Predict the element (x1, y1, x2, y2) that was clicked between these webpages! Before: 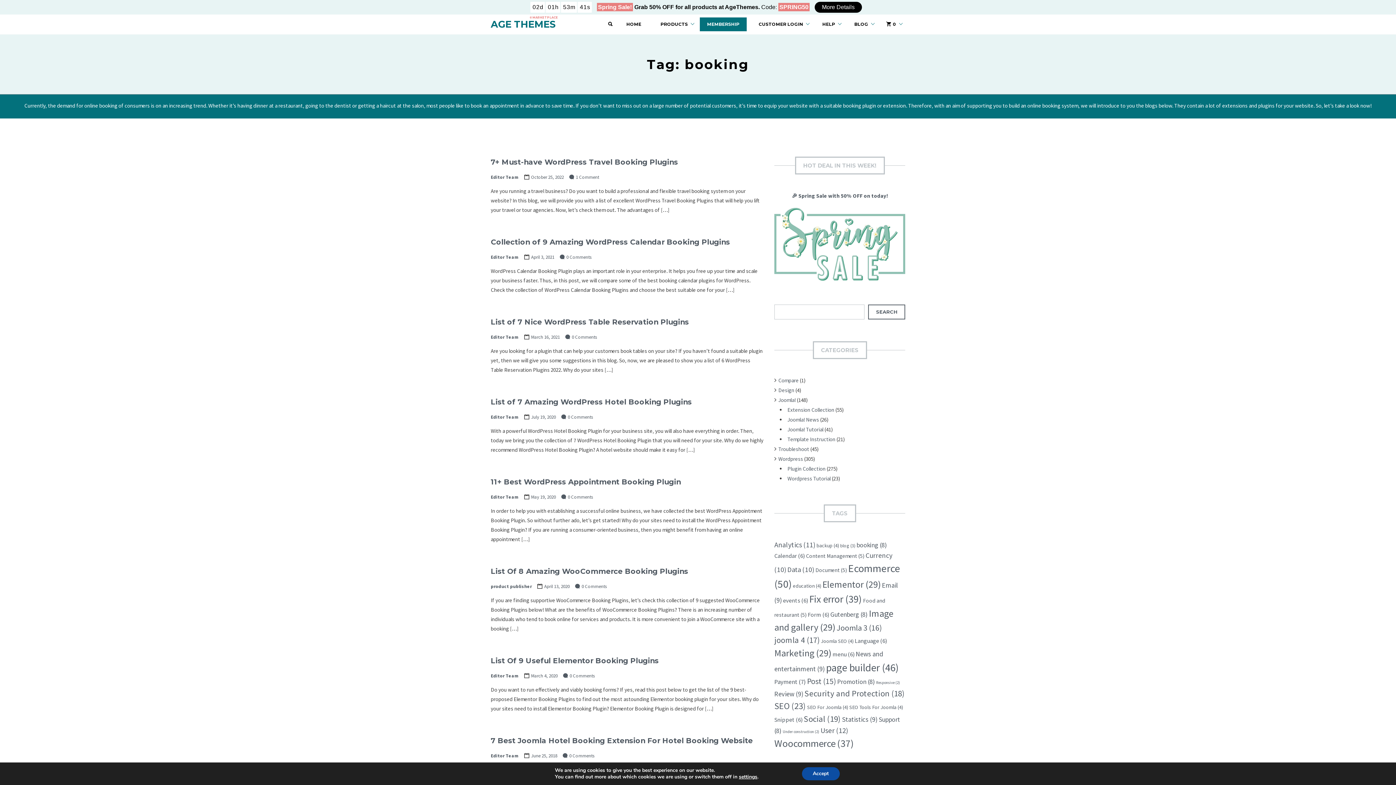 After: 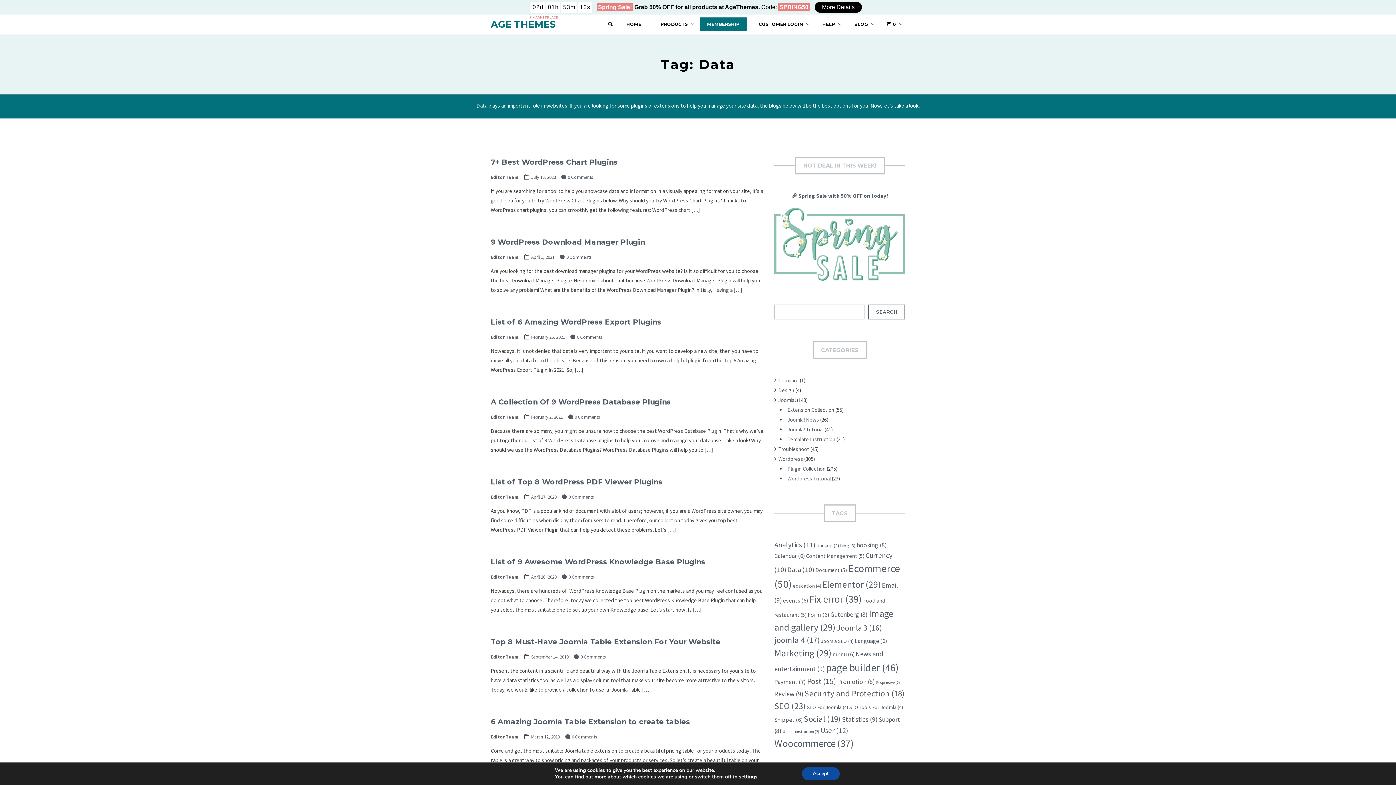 Action: bbox: (787, 565, 814, 574) label: Data (10 items)